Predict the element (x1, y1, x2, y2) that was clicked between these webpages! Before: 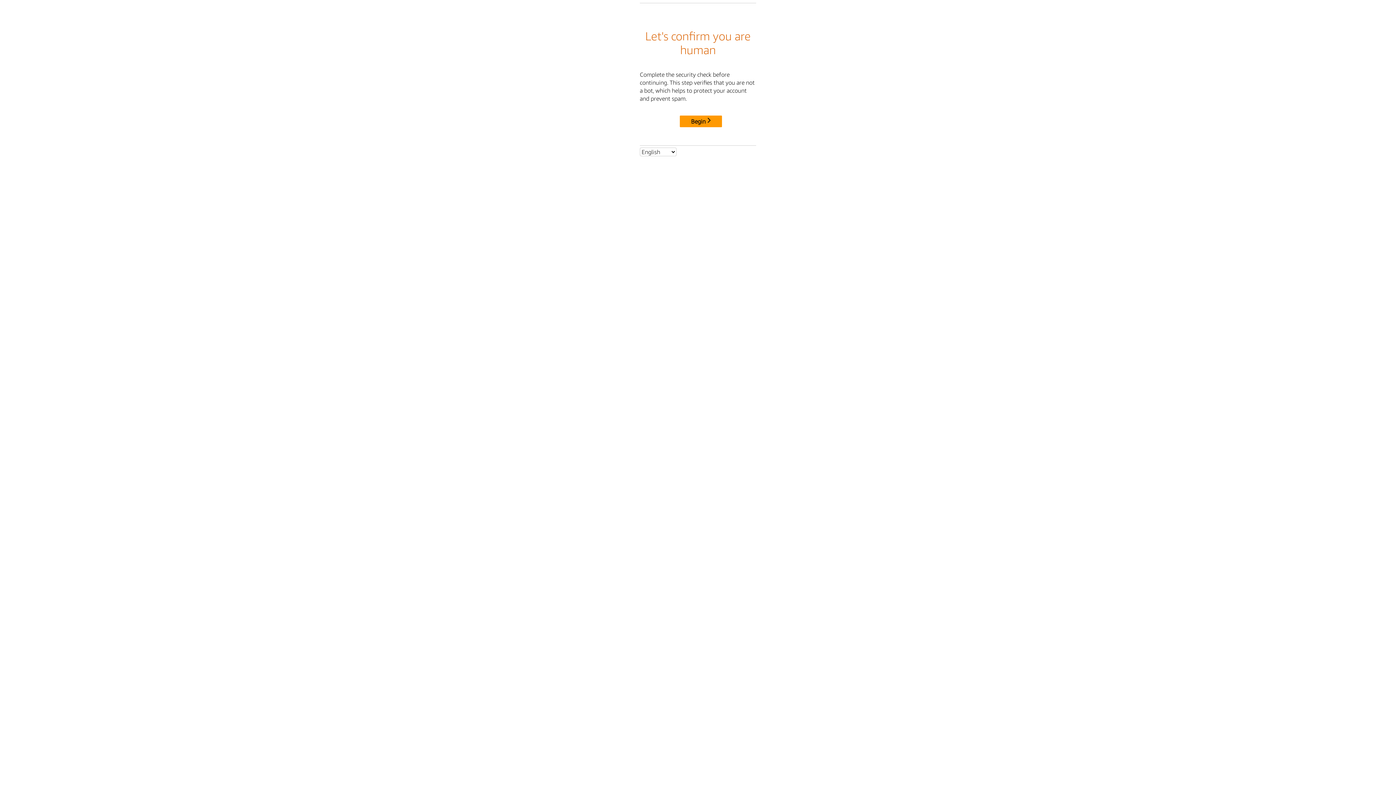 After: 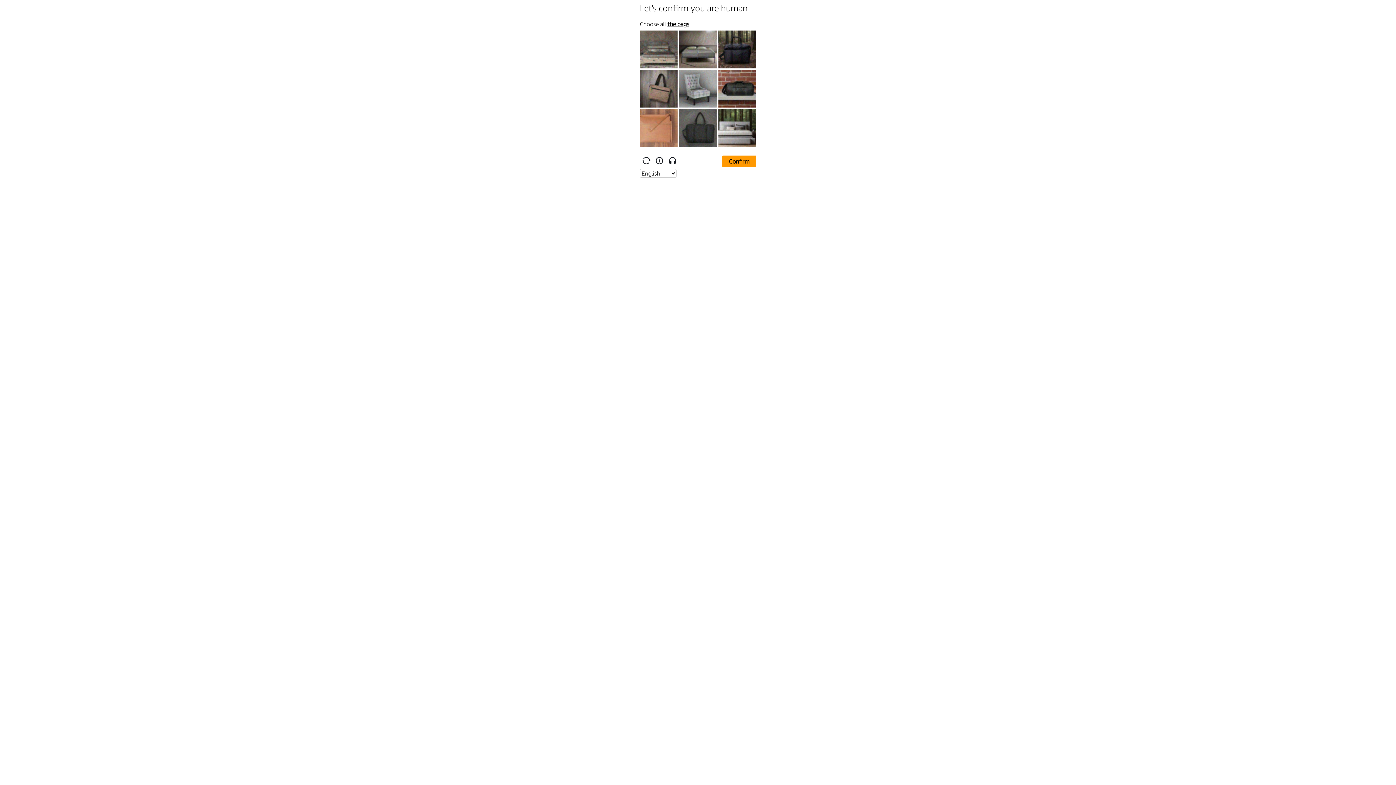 Action: bbox: (680, 115, 722, 127) label: Begin